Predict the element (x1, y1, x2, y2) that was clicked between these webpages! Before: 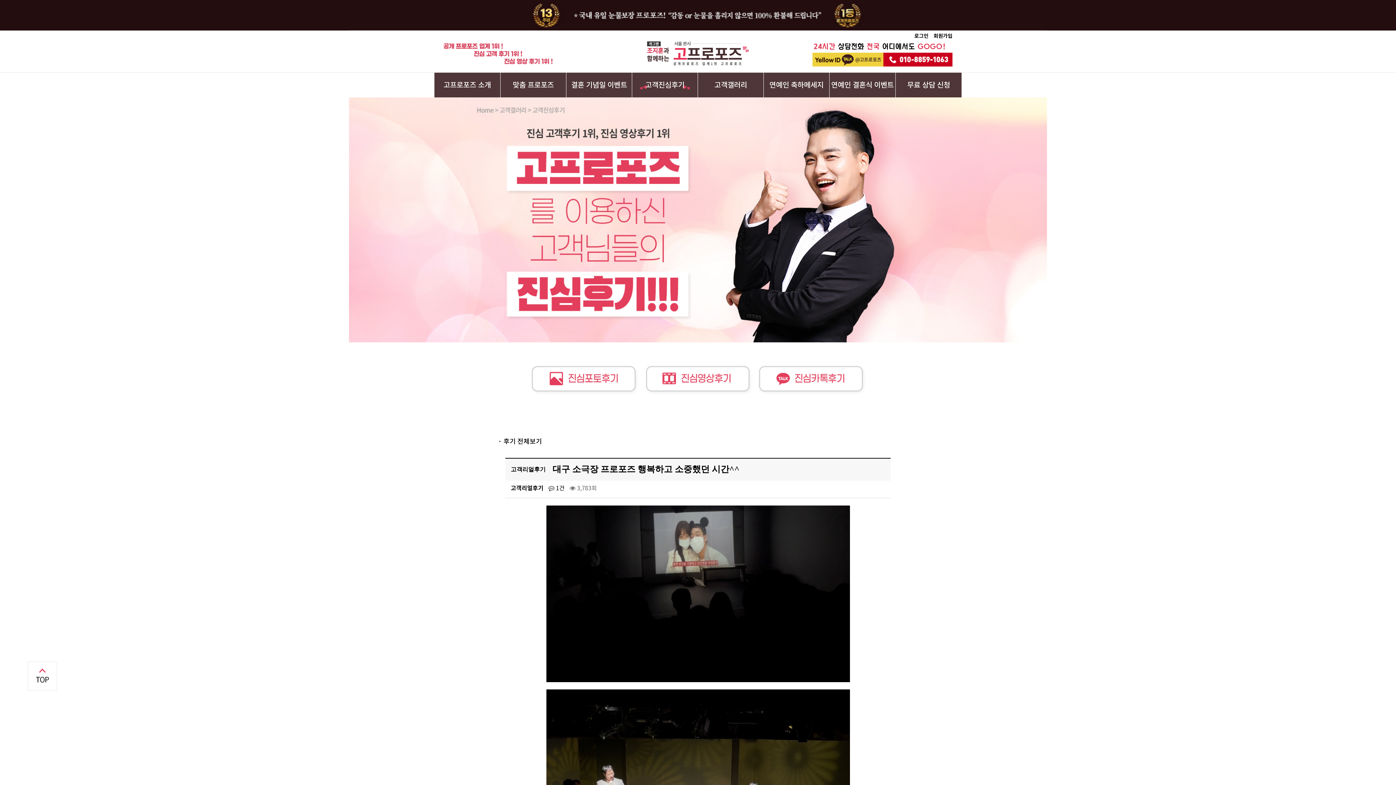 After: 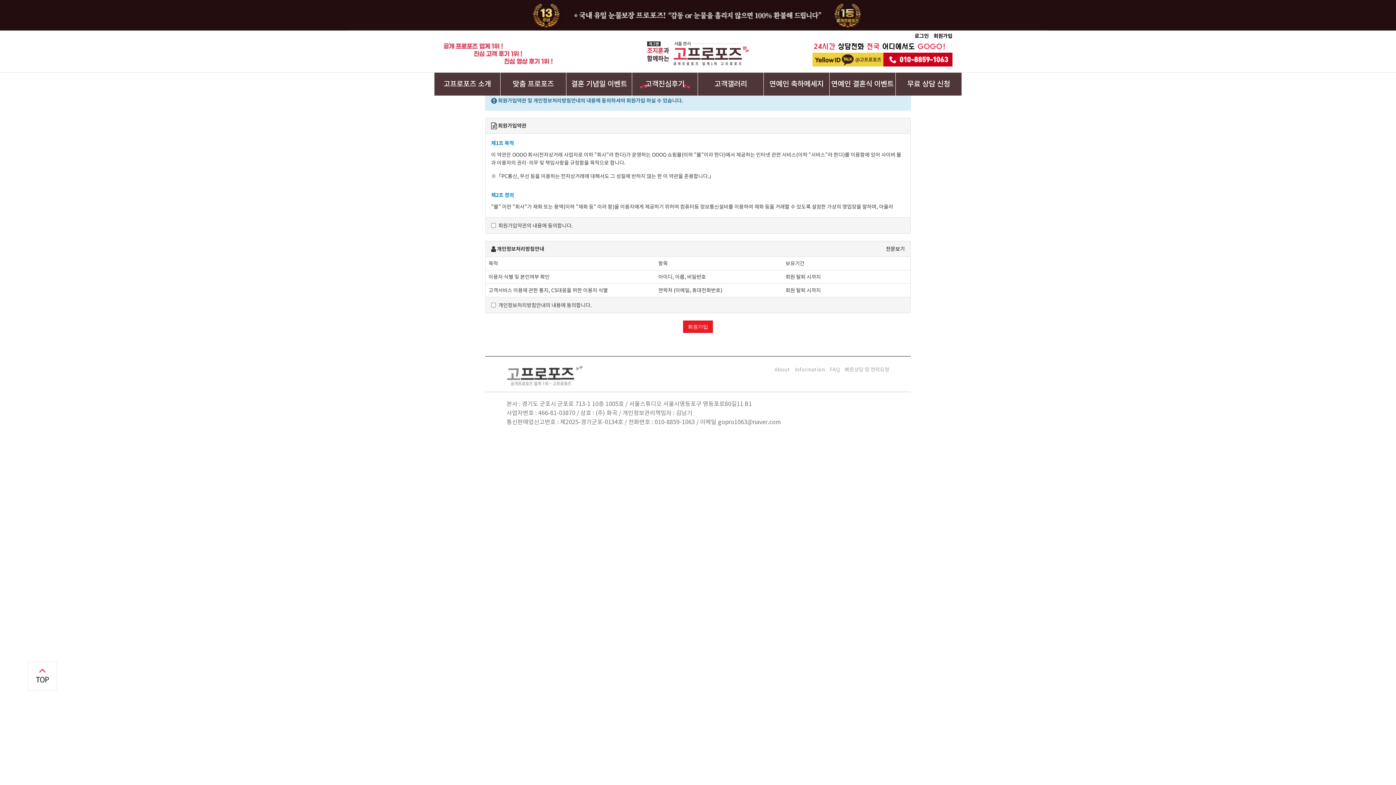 Action: bbox: (933, 32, 952, 39) label: 회원가입